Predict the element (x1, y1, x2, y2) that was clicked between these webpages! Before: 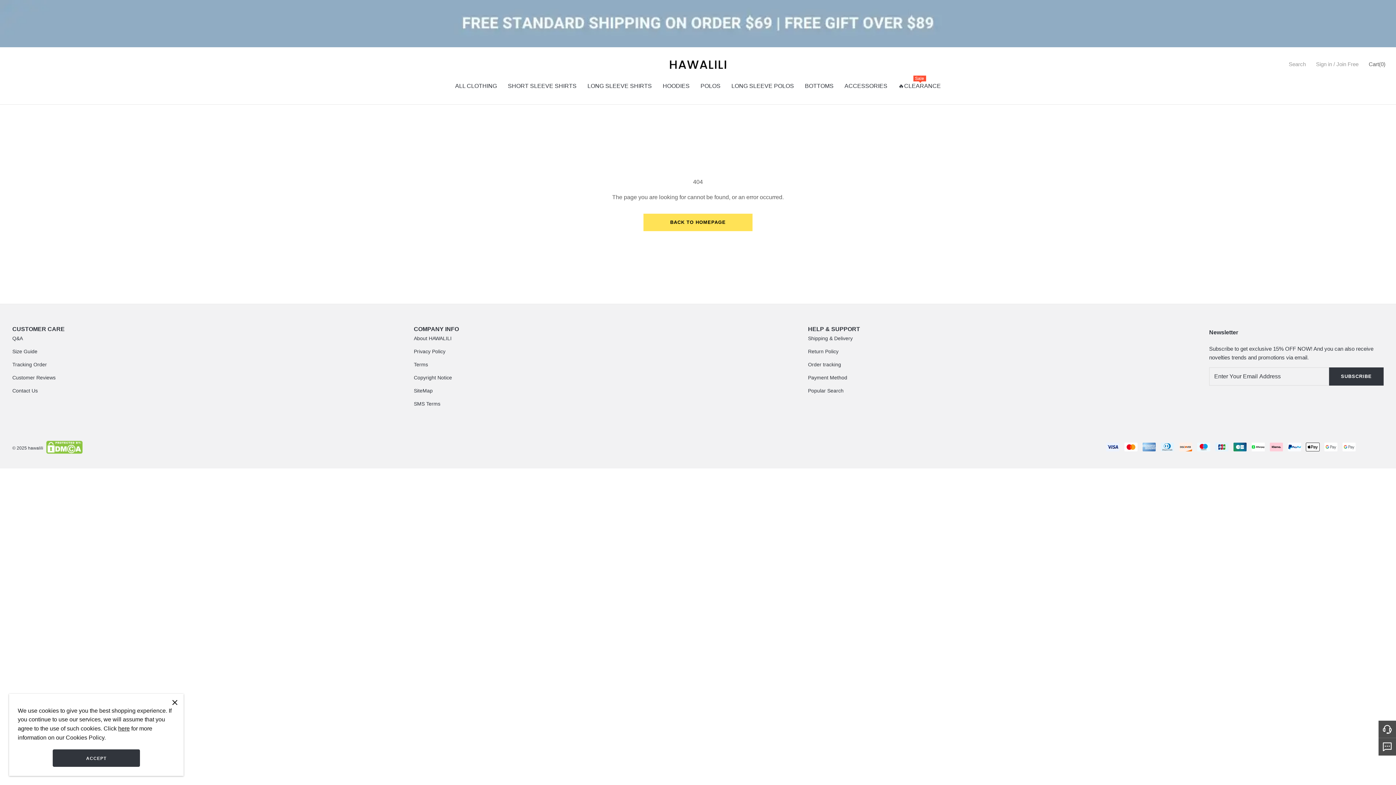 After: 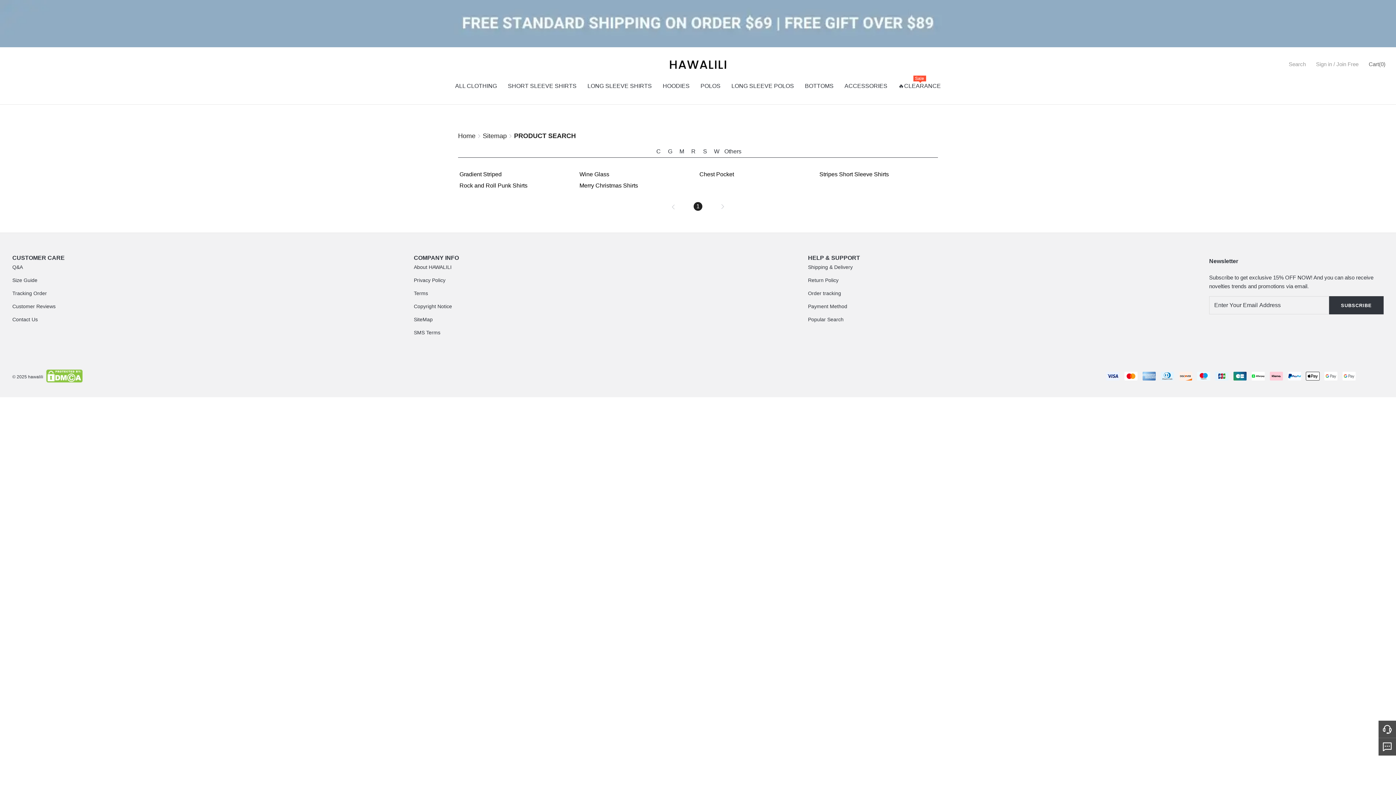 Action: label: Popular Search bbox: (808, 387, 843, 393)